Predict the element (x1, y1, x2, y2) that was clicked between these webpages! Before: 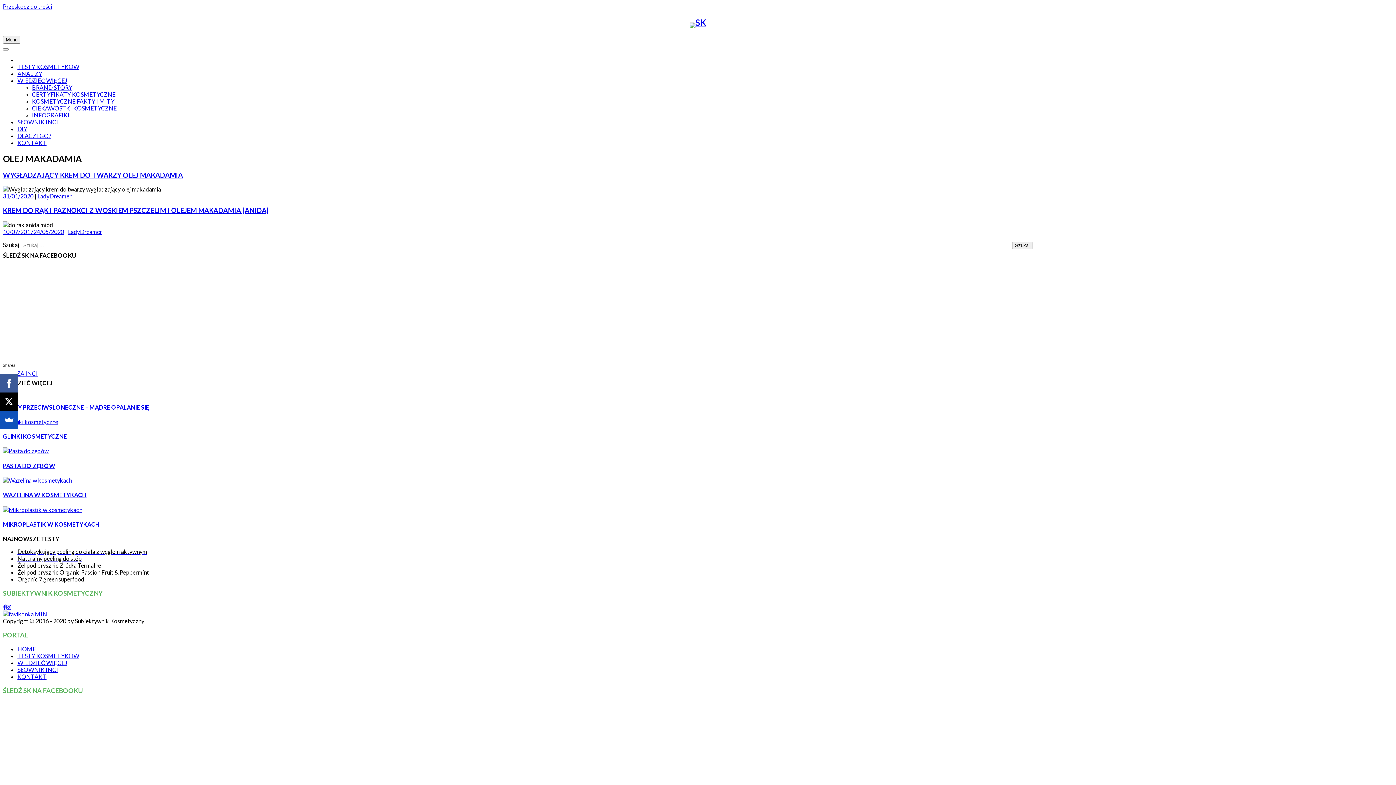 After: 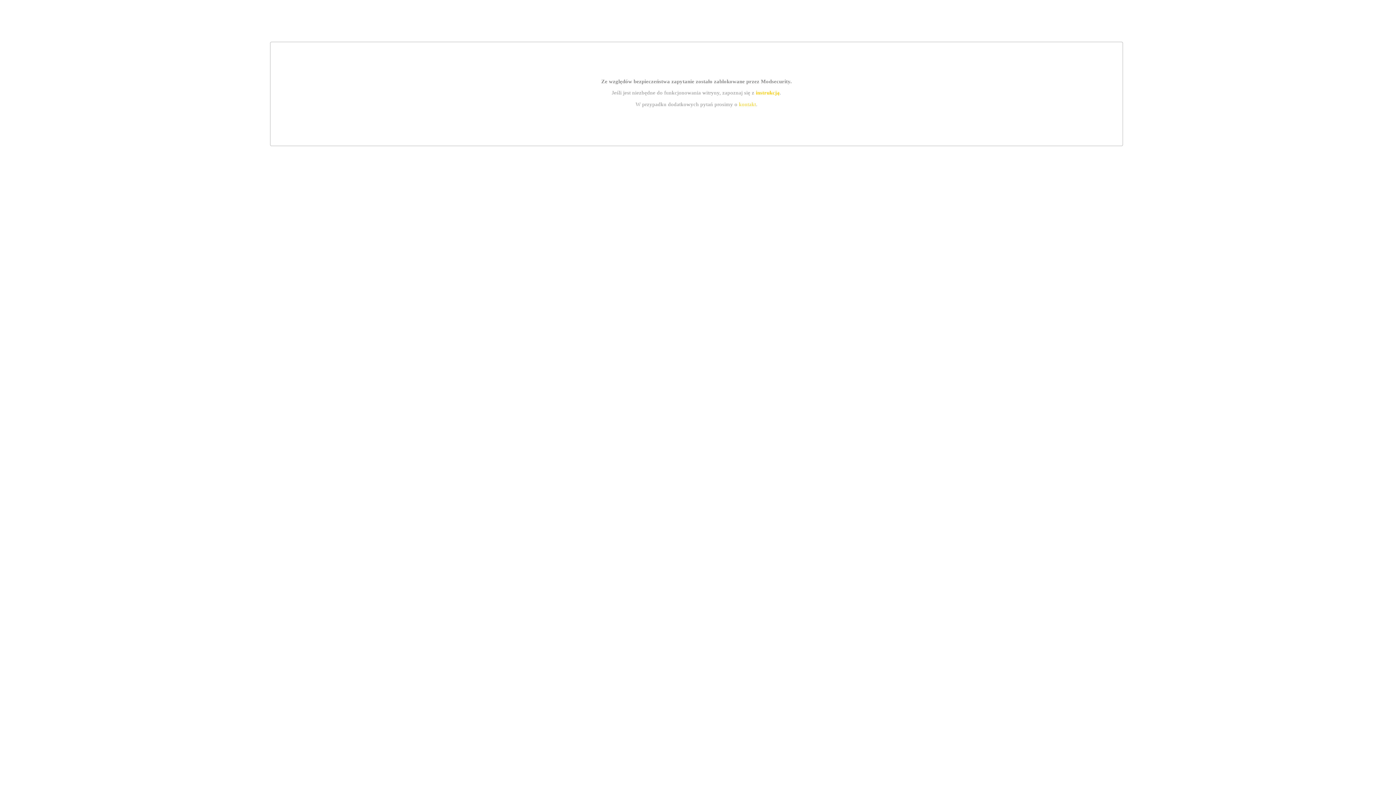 Action: bbox: (17, 548, 147, 555) label: Detoksykujący peeling do ciała z węglem aktywnym